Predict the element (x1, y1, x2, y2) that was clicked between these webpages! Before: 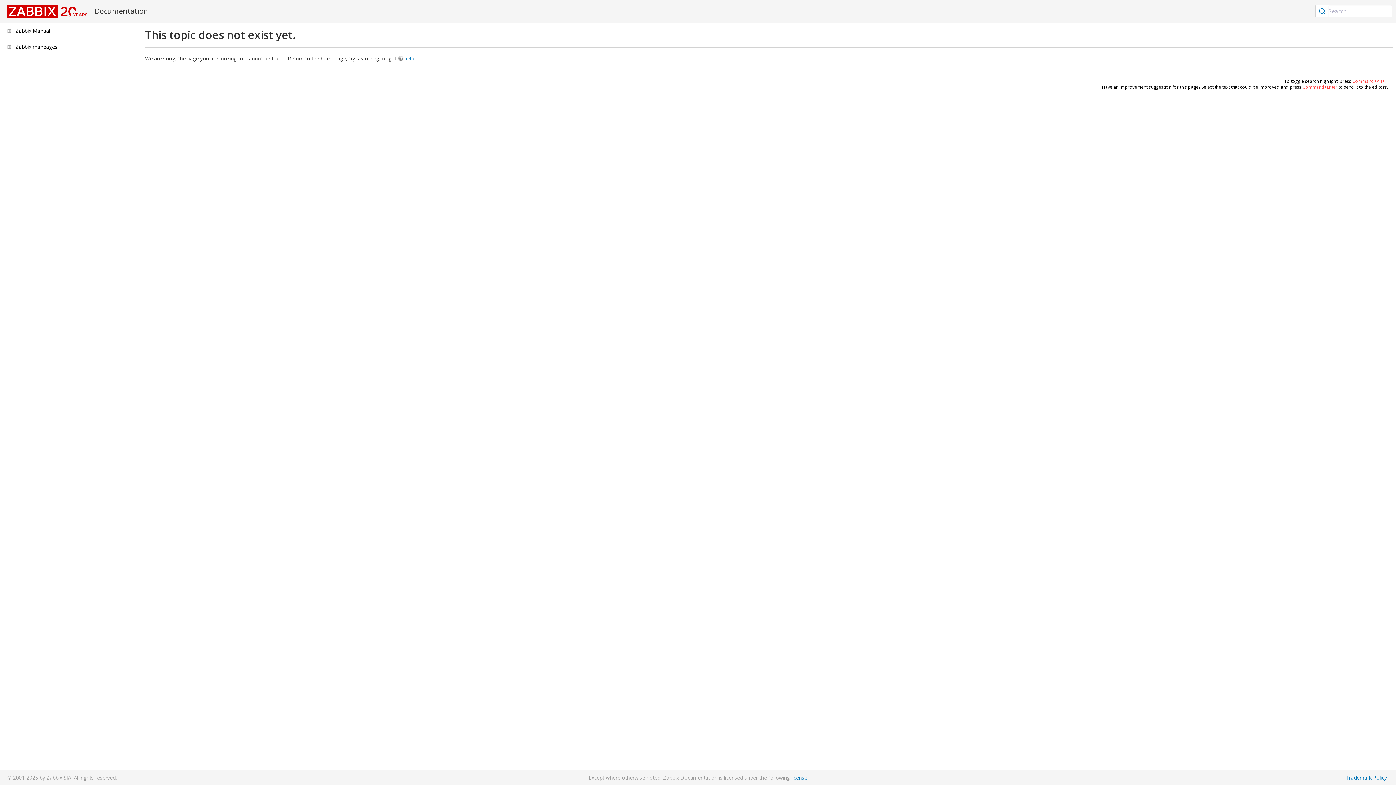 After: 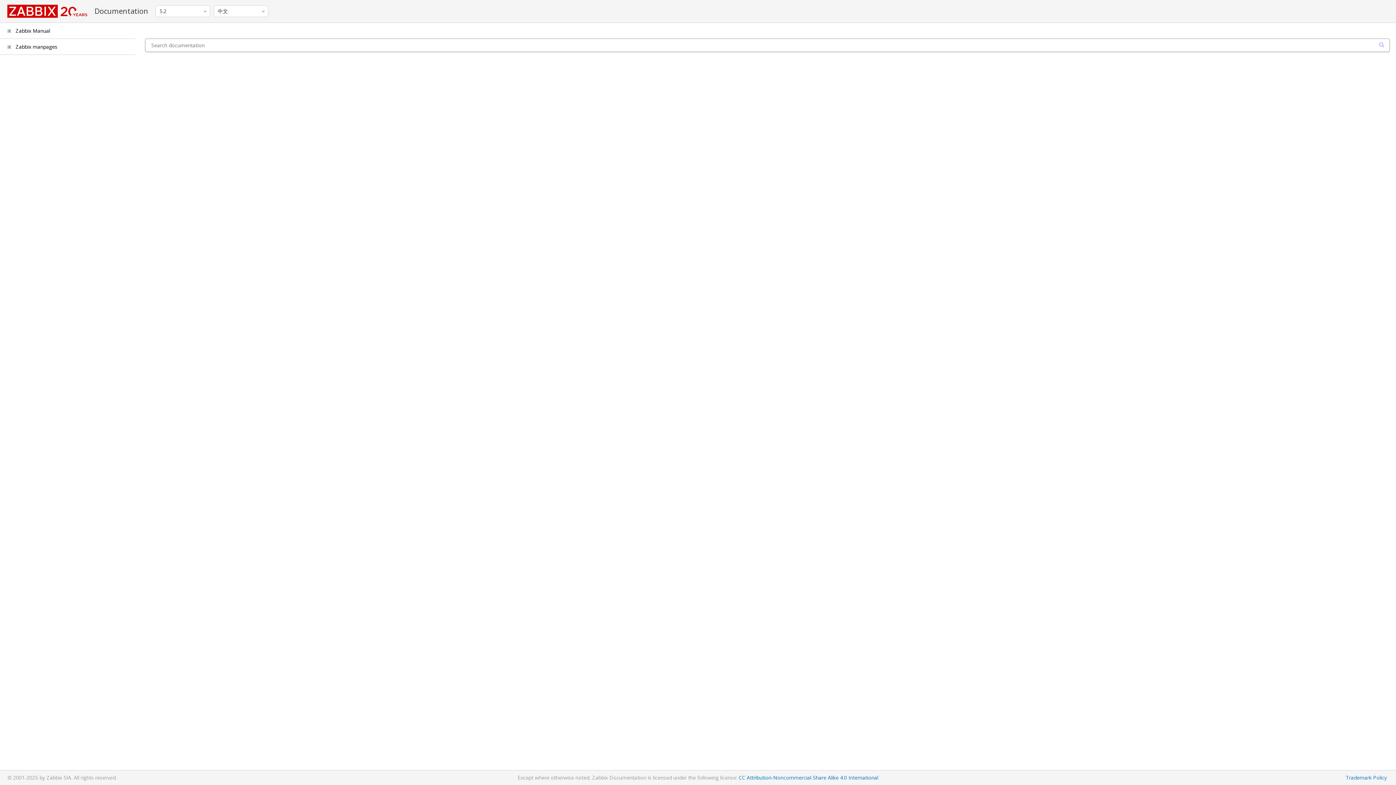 Action: bbox: (1316, 5, 1328, 17)